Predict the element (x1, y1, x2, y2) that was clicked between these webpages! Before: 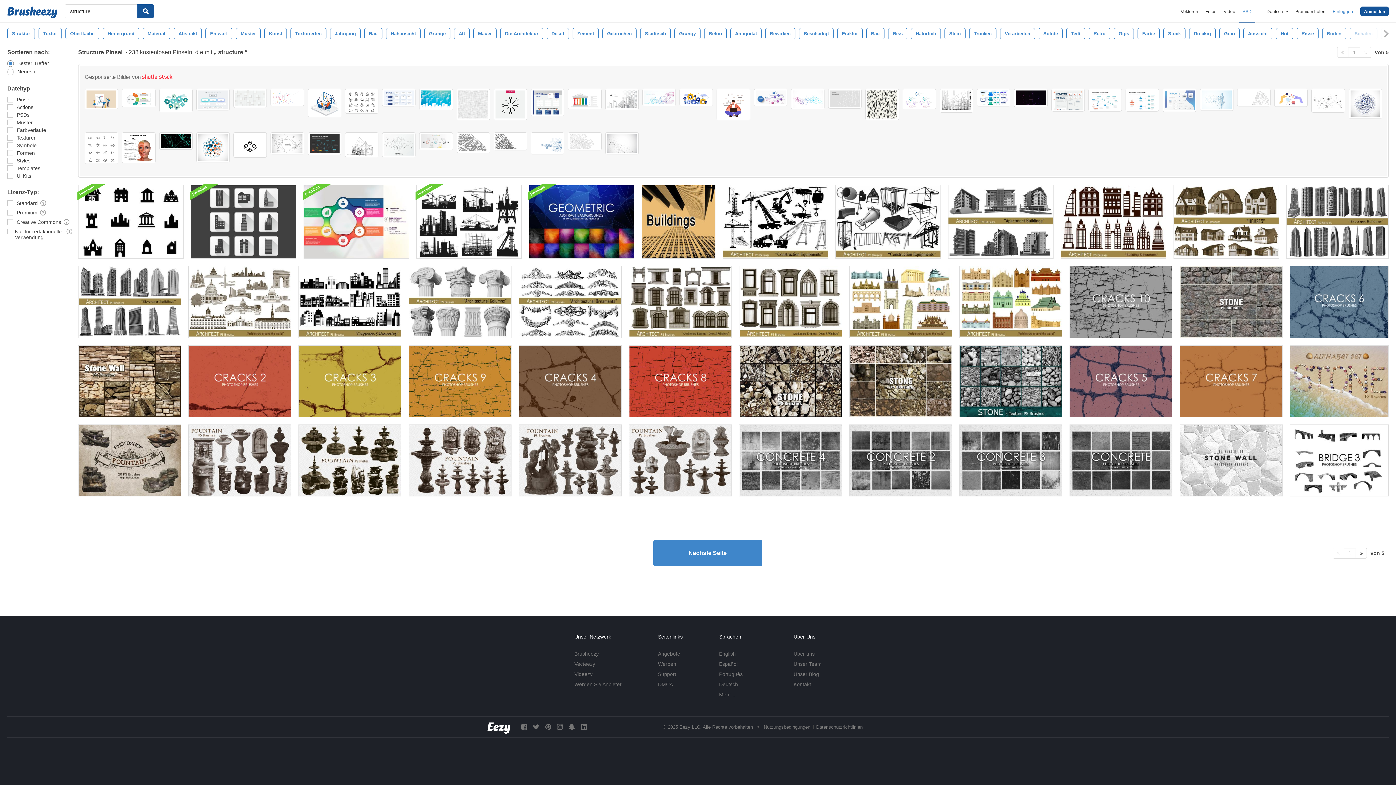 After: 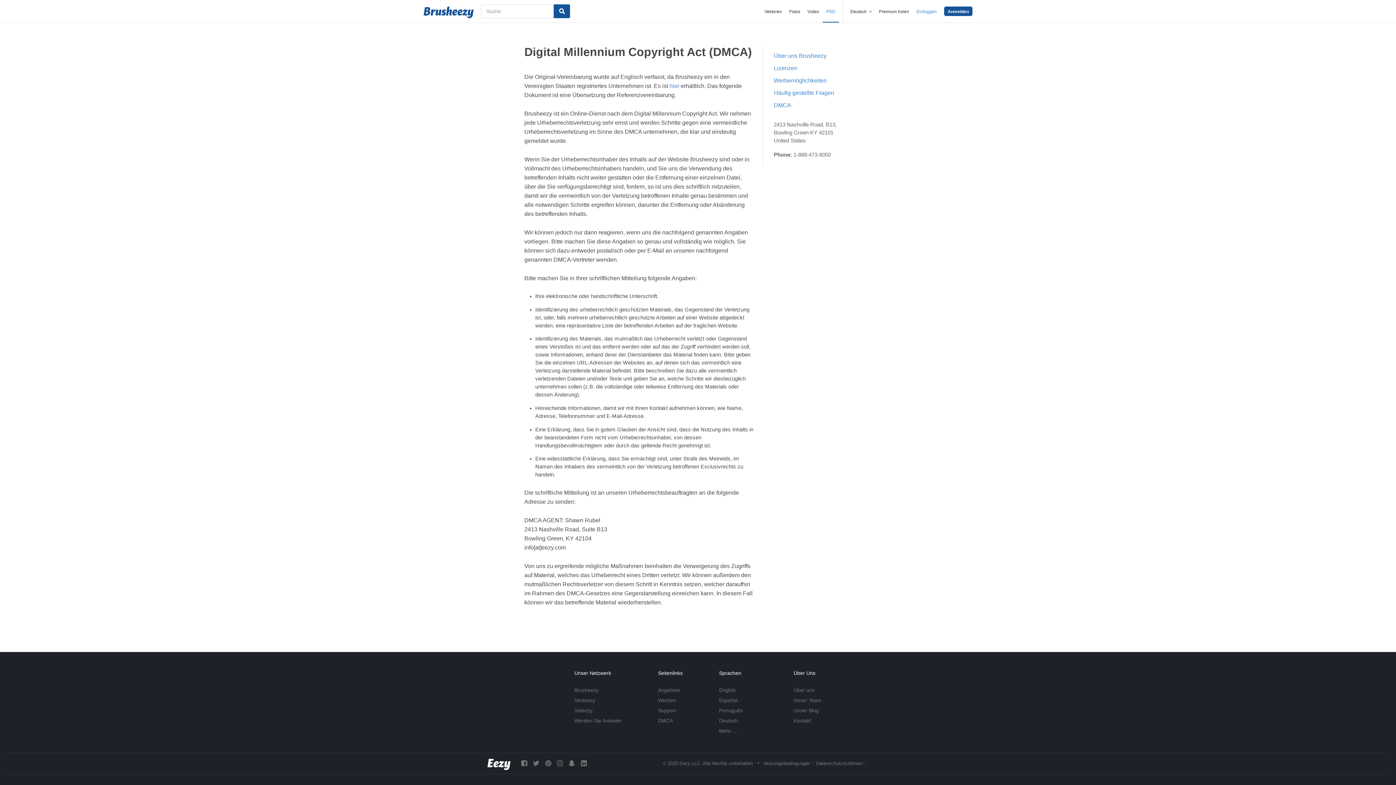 Action: label: DMCA bbox: (658, 681, 673, 687)